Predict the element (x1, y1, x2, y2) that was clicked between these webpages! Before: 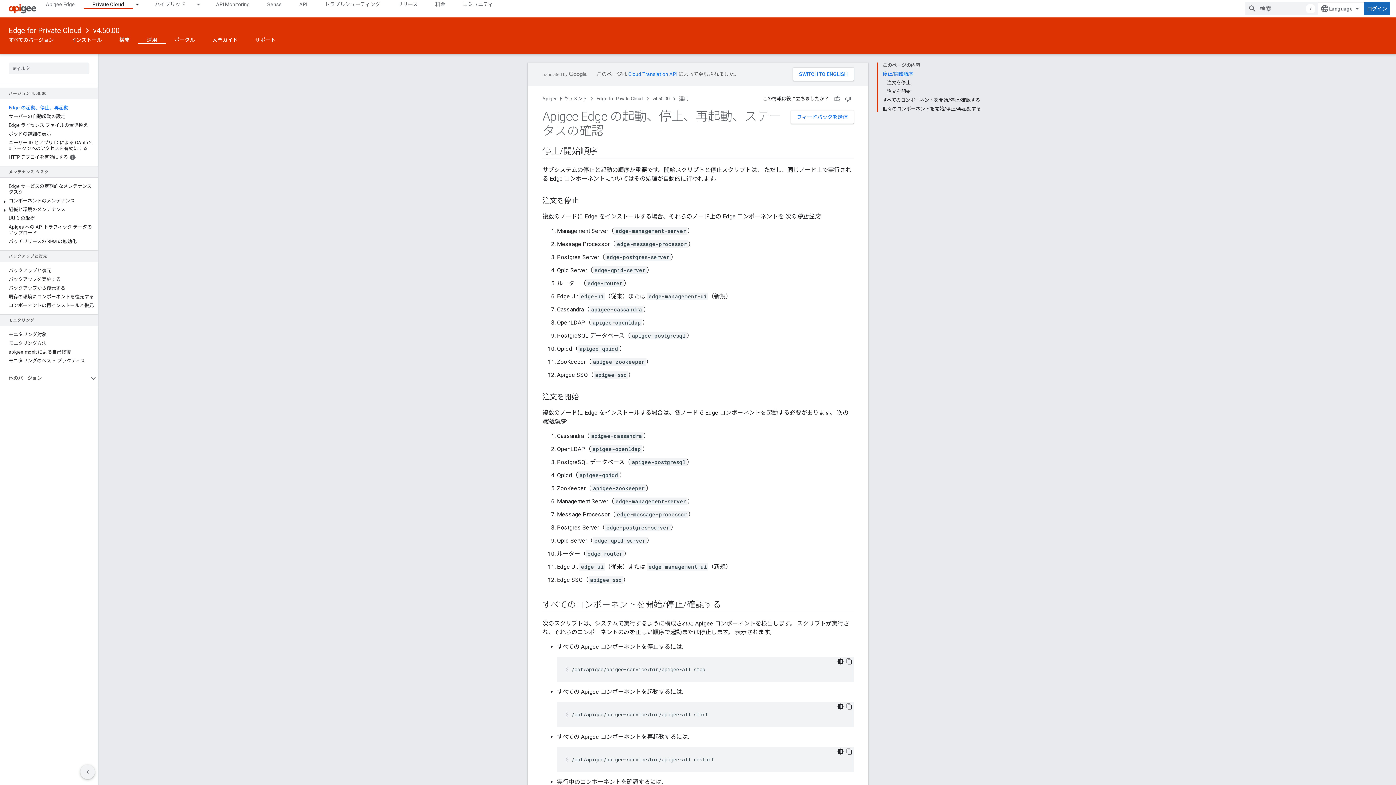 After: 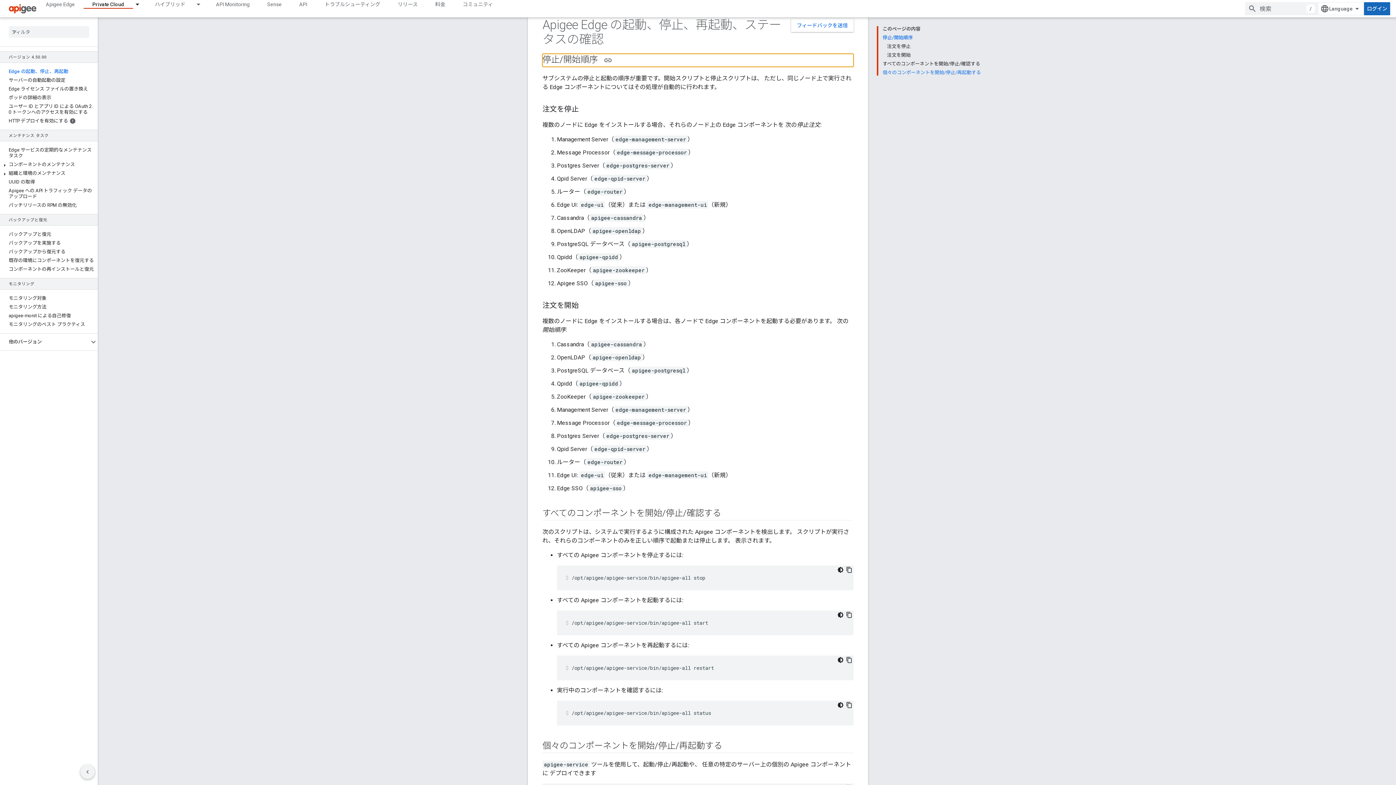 Action: bbox: (882, 69, 981, 78) label: 停止/開始順序